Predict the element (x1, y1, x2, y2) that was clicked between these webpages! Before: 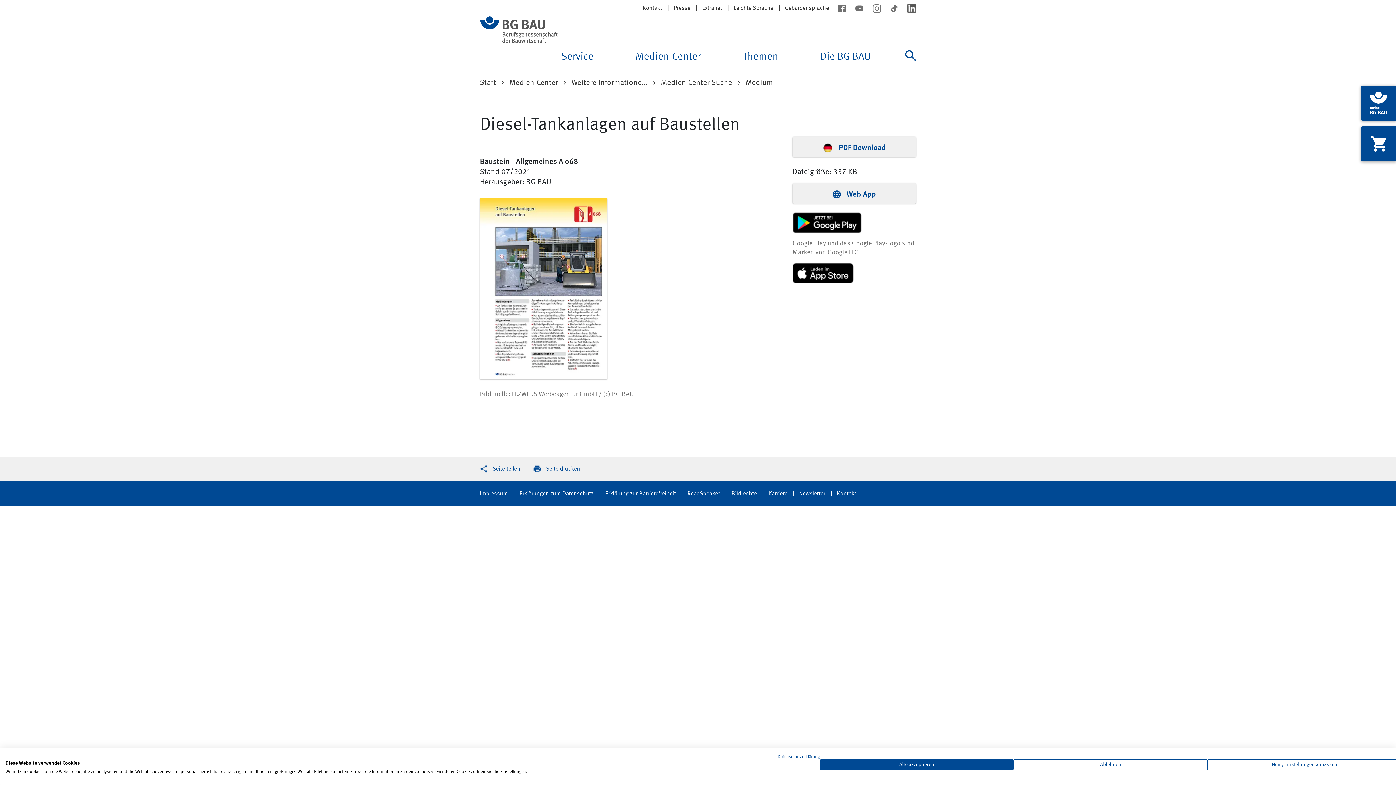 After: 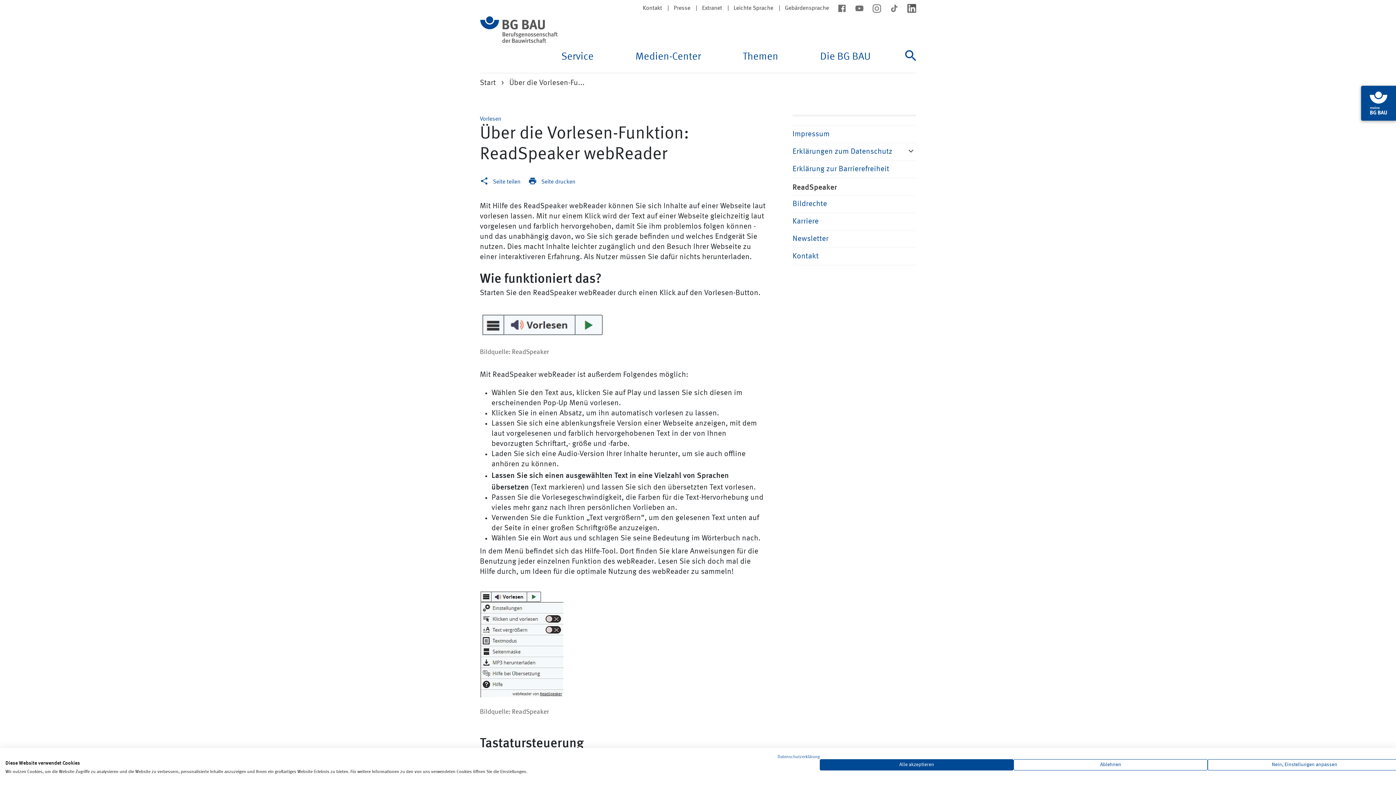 Action: label: ReadSpeaker bbox: (687, 491, 720, 497)